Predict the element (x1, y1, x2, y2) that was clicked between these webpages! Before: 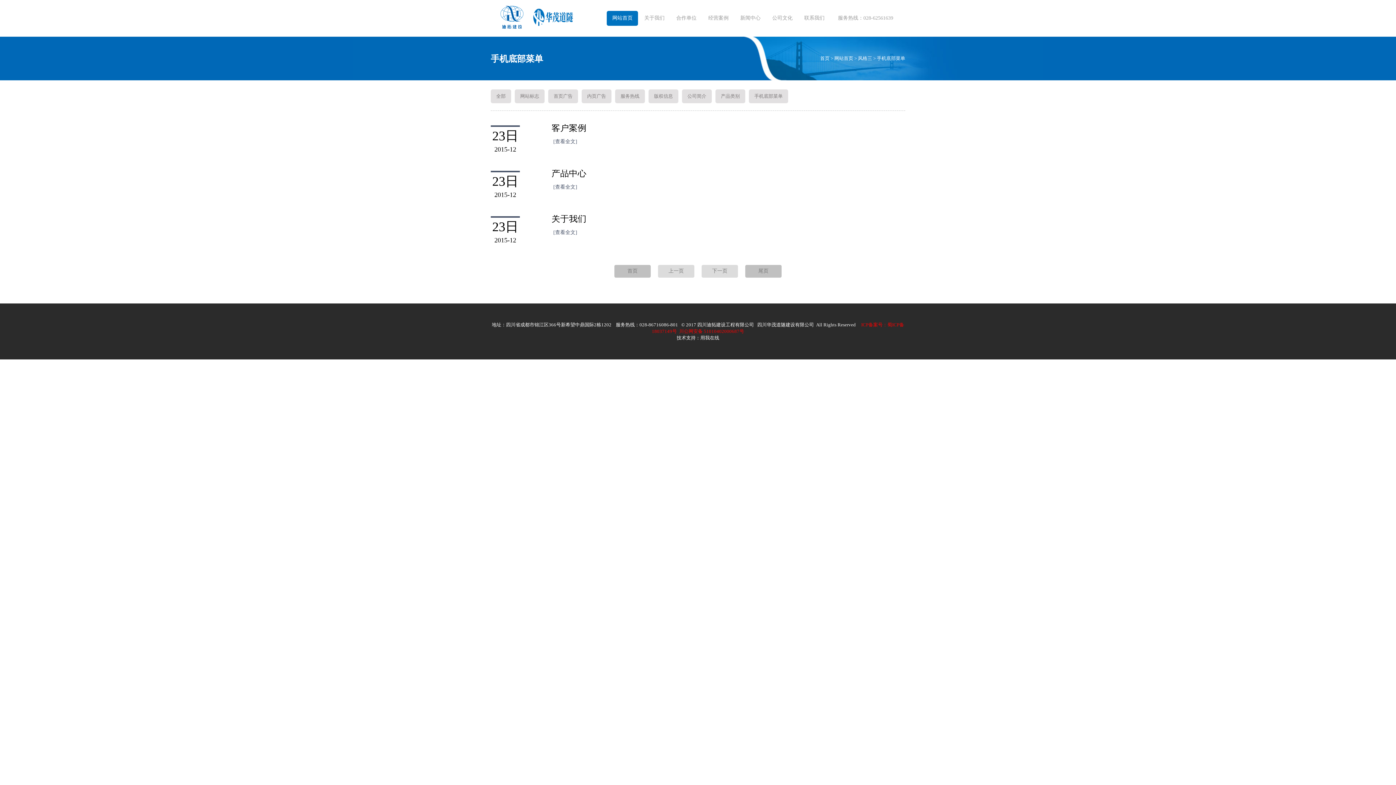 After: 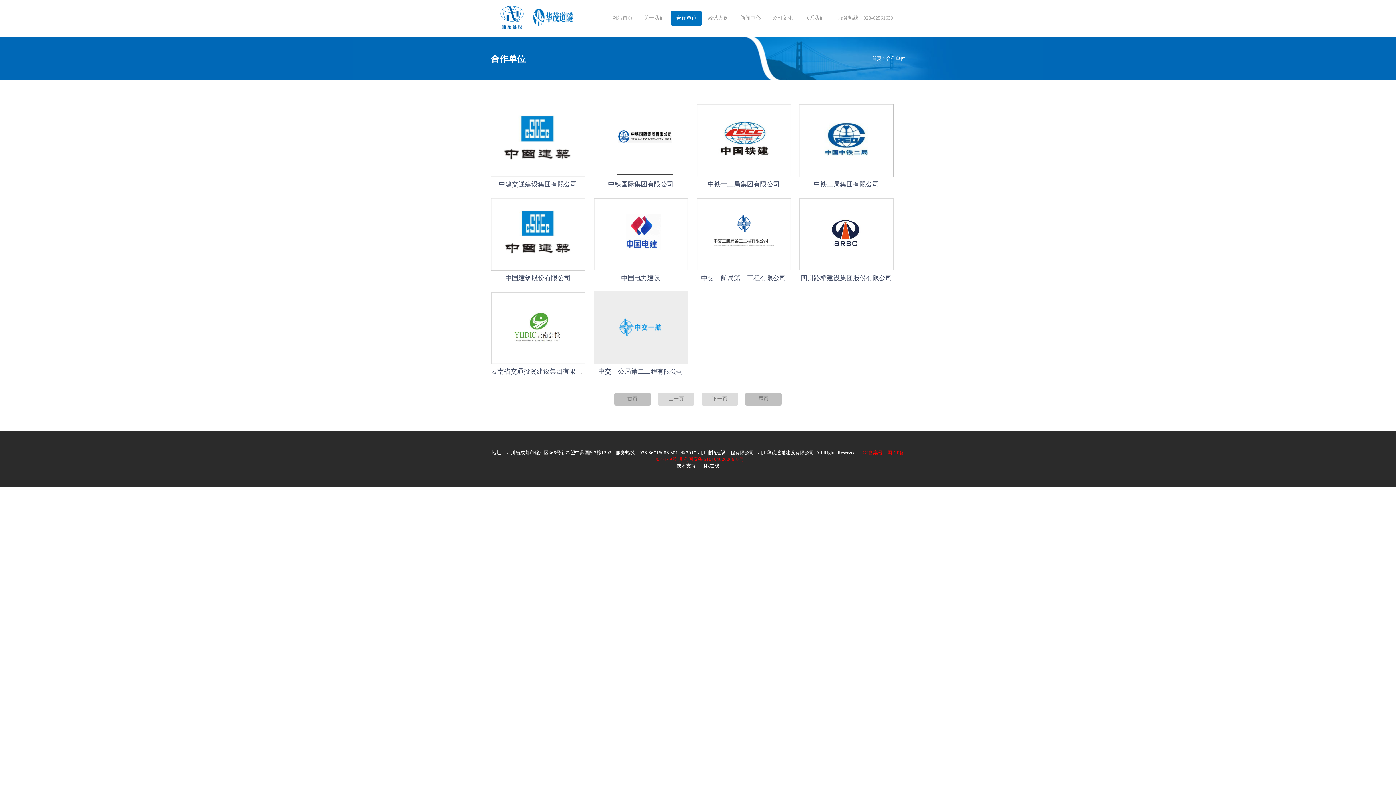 Action: bbox: (551, 124, 873, 137) label: 客户案例